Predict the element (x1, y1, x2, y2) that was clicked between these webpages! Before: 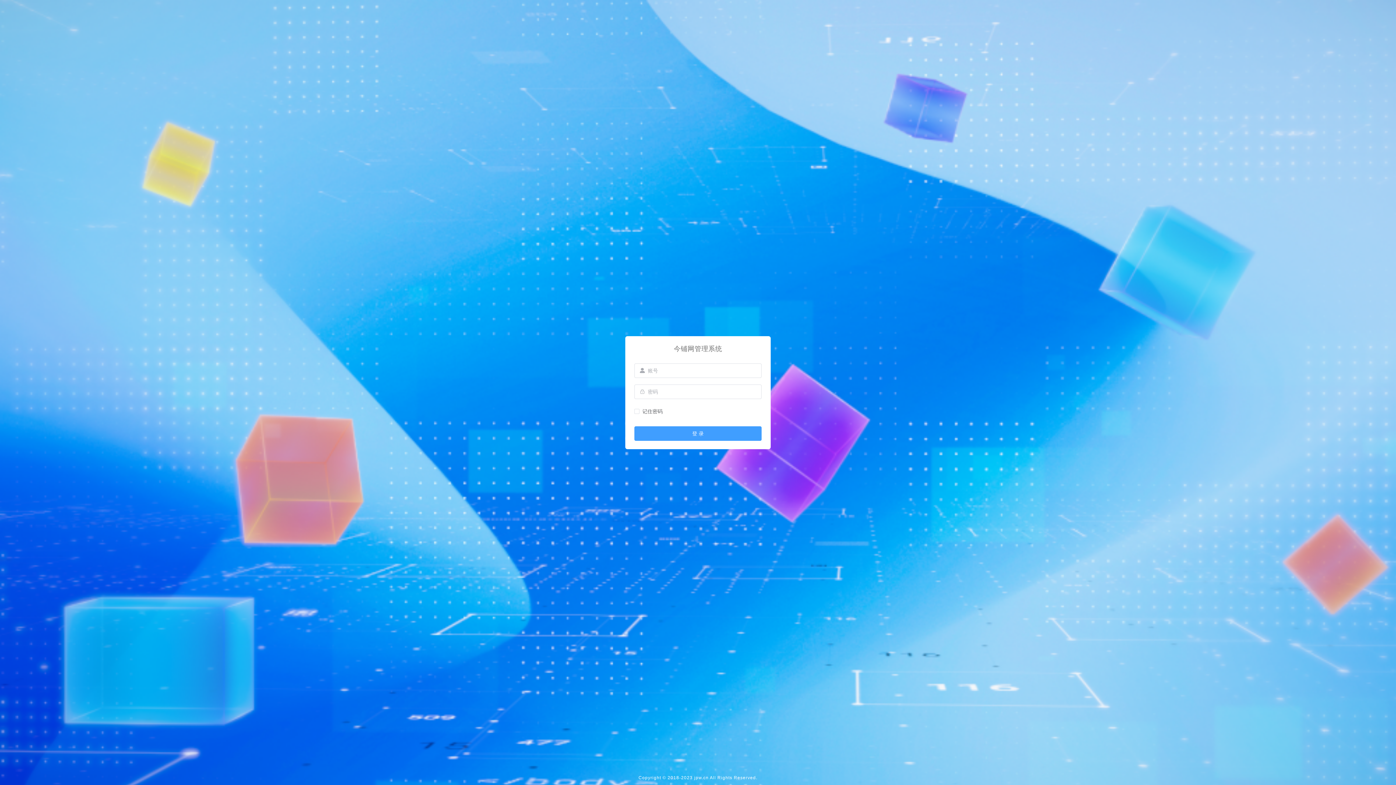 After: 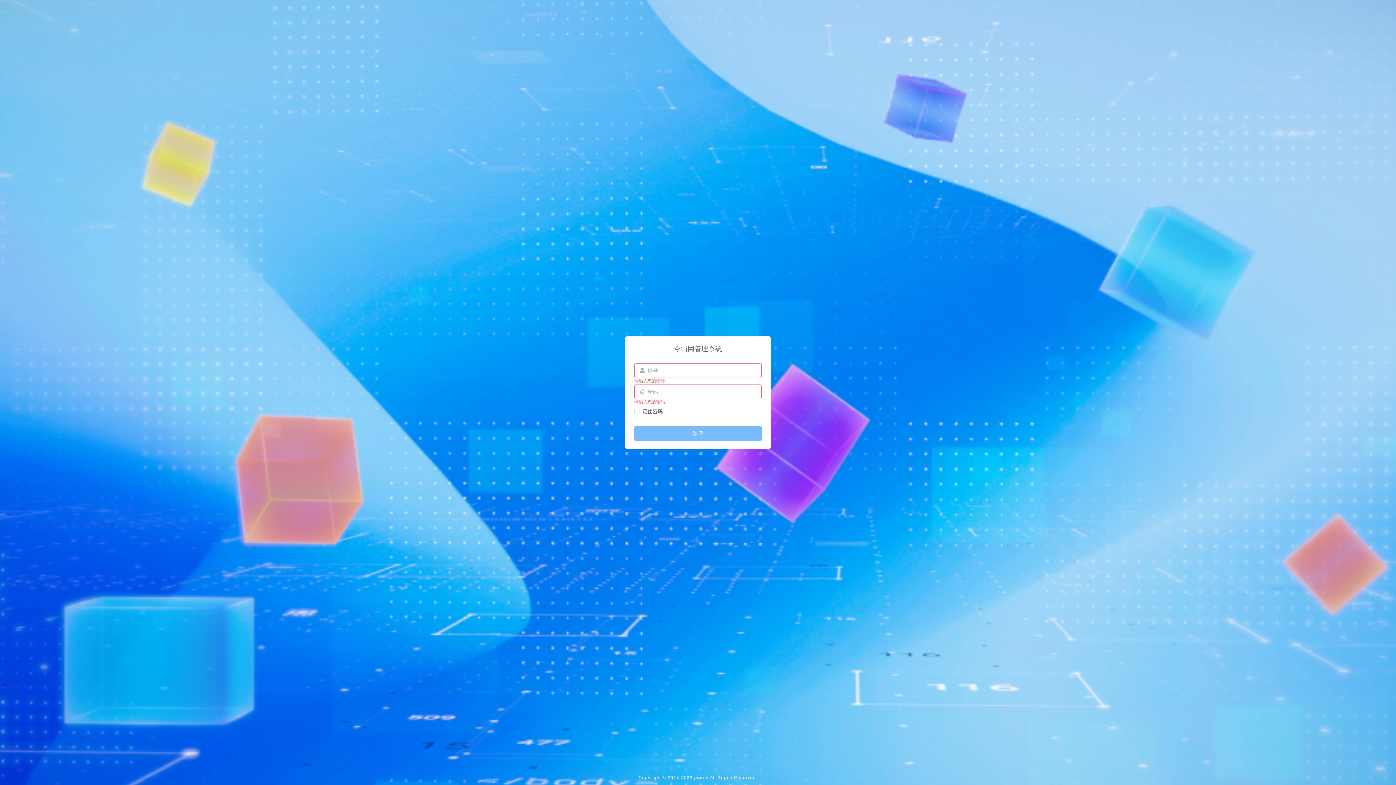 Action: label: 登 录 bbox: (634, 426, 761, 440)